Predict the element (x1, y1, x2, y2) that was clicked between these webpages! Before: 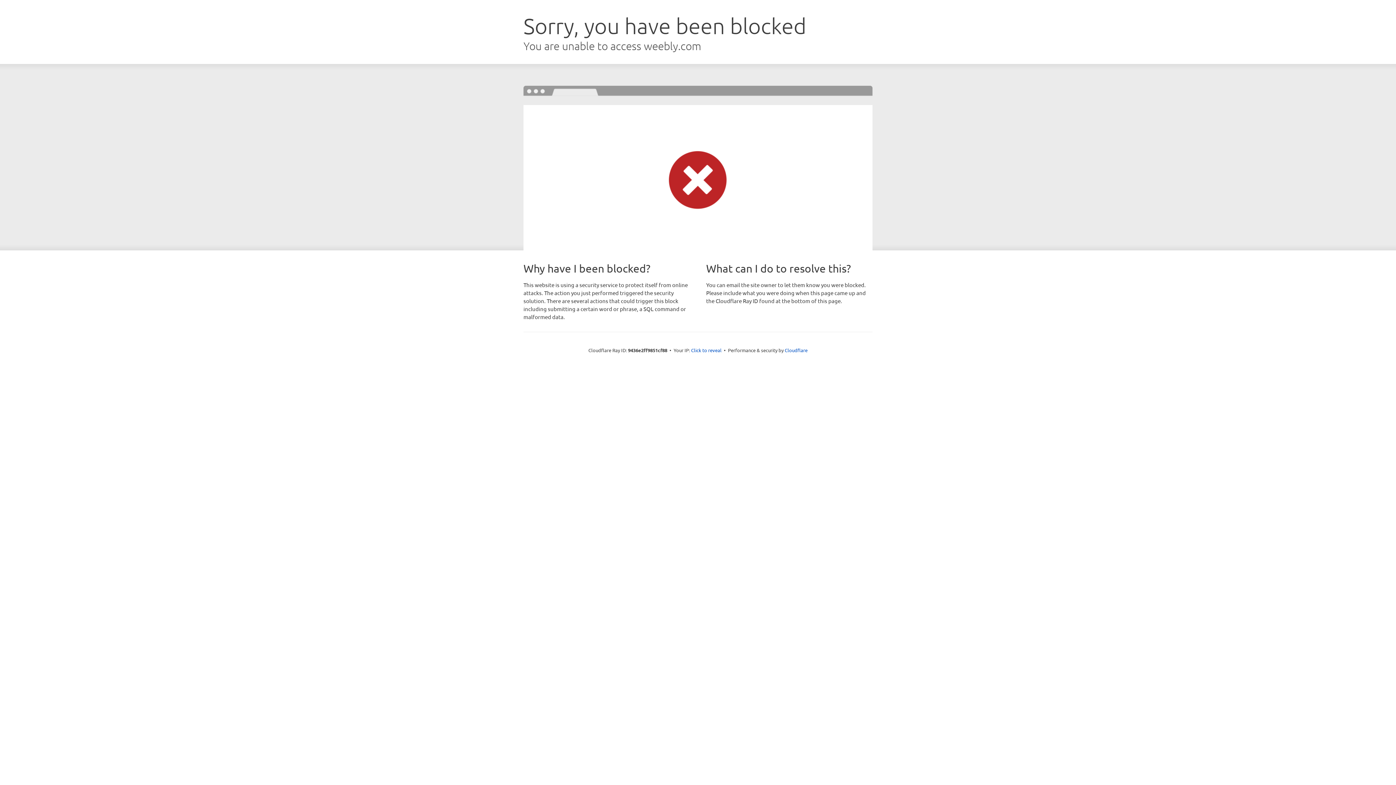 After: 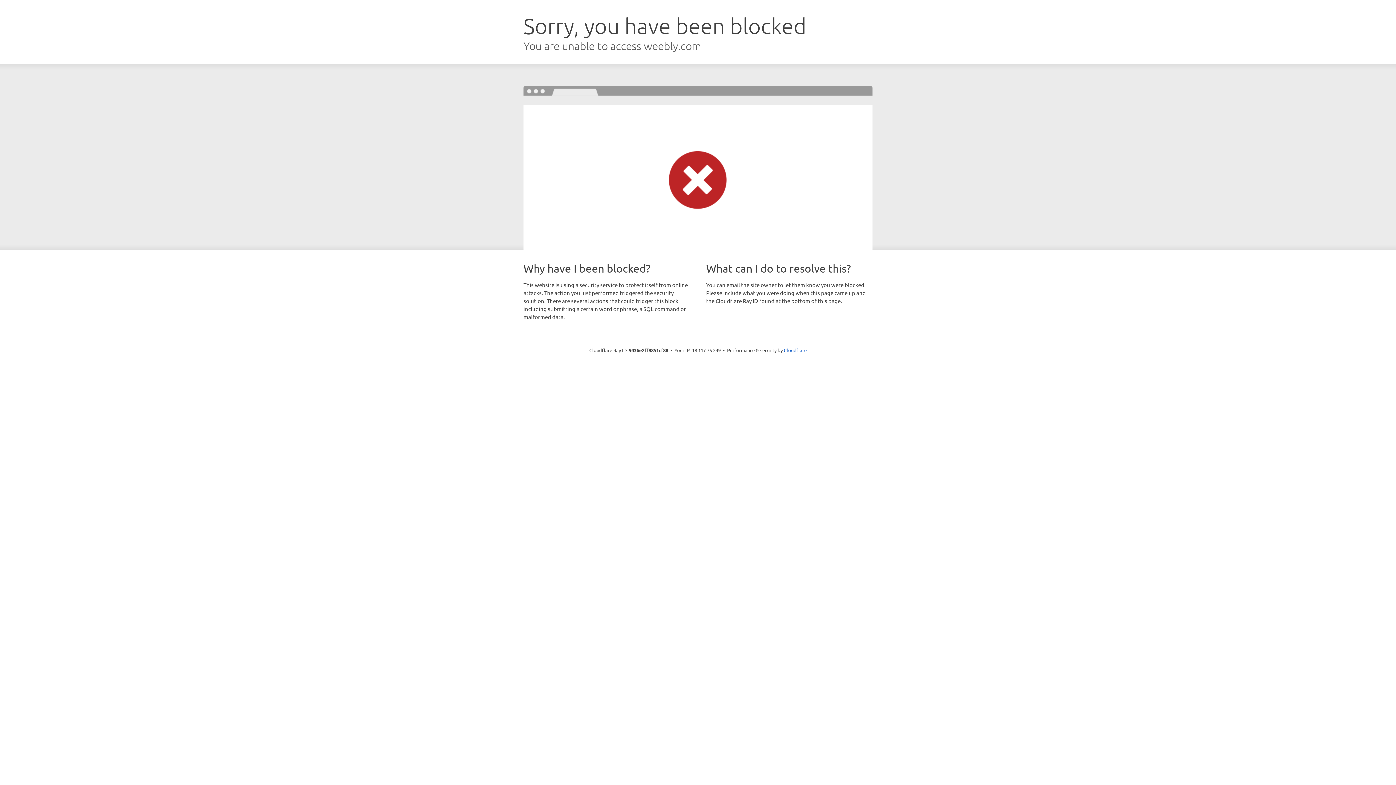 Action: label: Click to reveal bbox: (691, 346, 721, 353)